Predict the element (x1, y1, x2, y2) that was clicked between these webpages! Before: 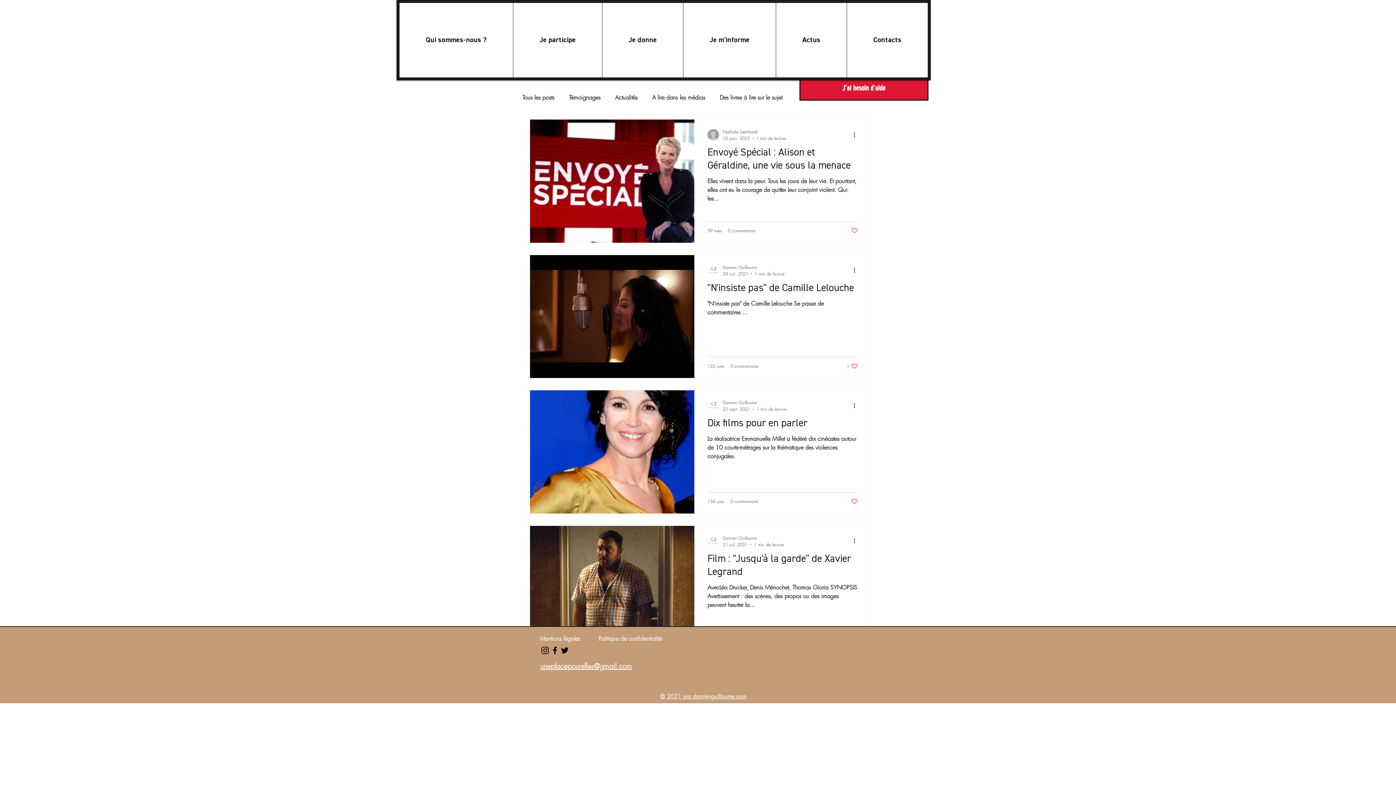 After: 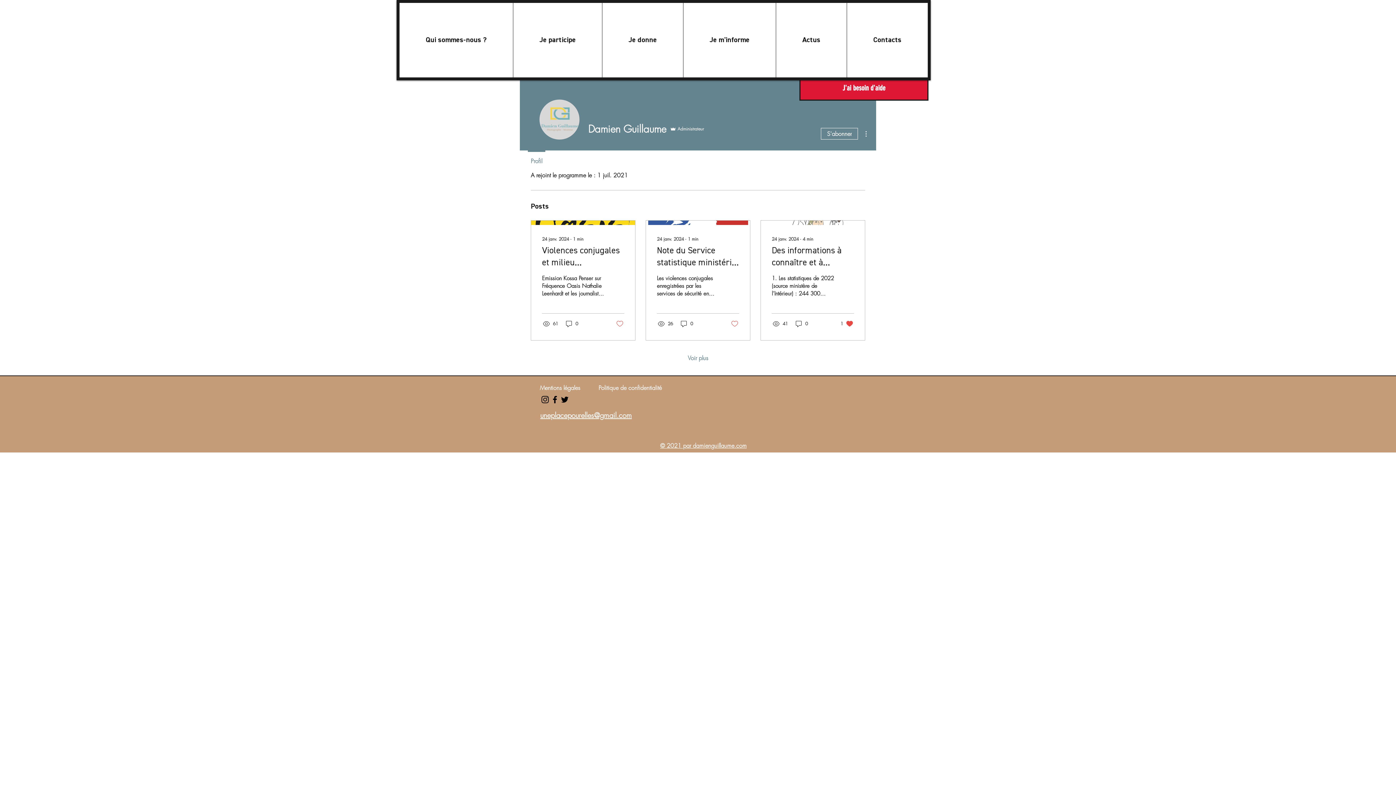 Action: bbox: (707, 400, 719, 411)